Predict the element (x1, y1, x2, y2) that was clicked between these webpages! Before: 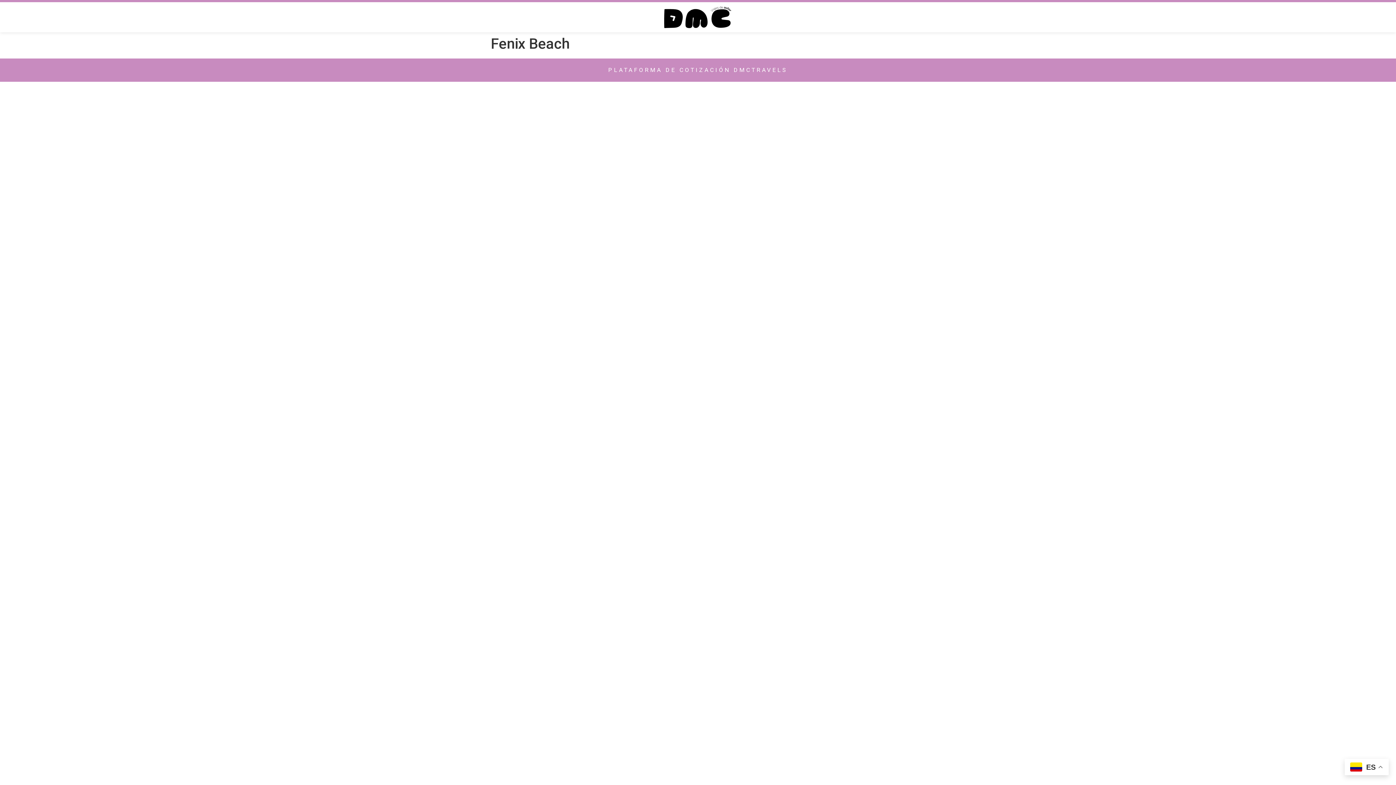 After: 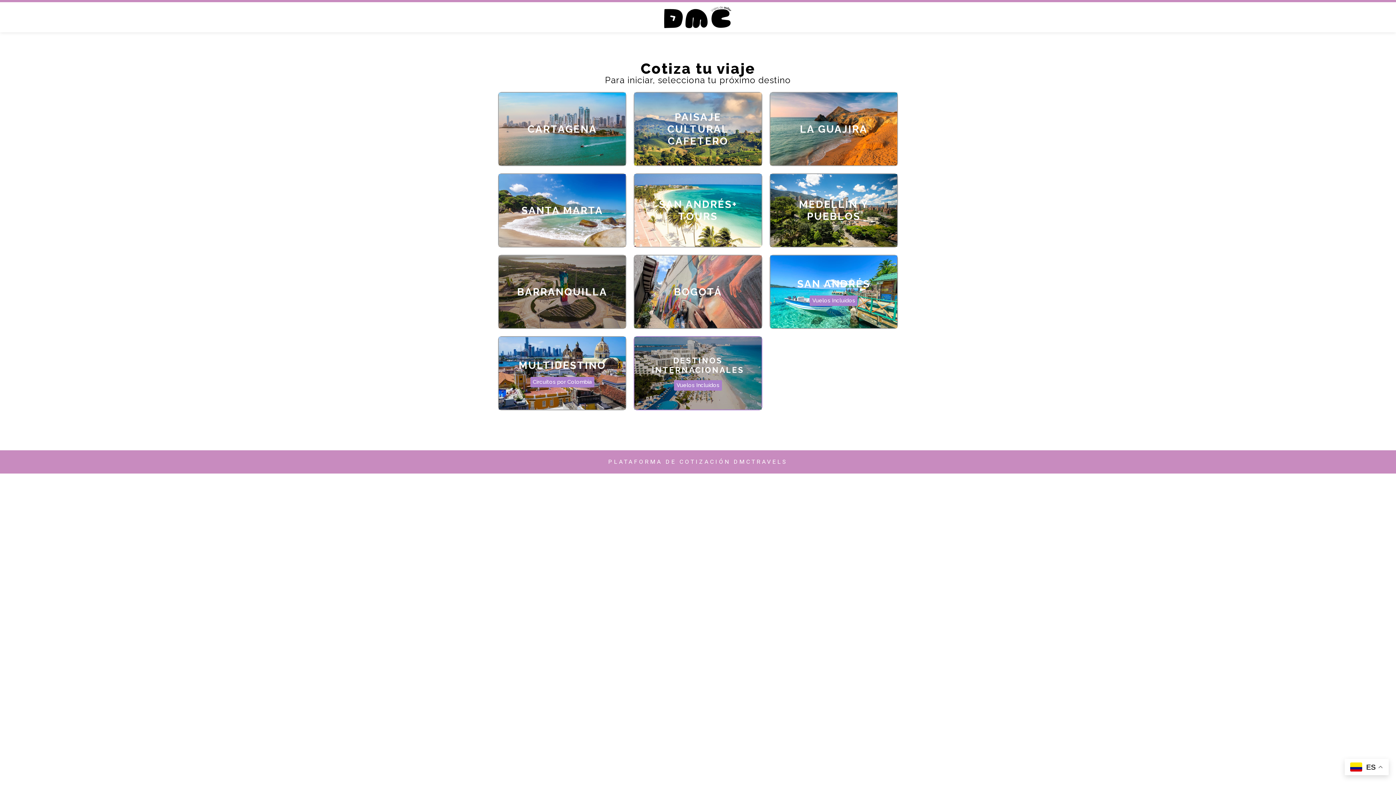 Action: bbox: (664, 5, 732, 28)